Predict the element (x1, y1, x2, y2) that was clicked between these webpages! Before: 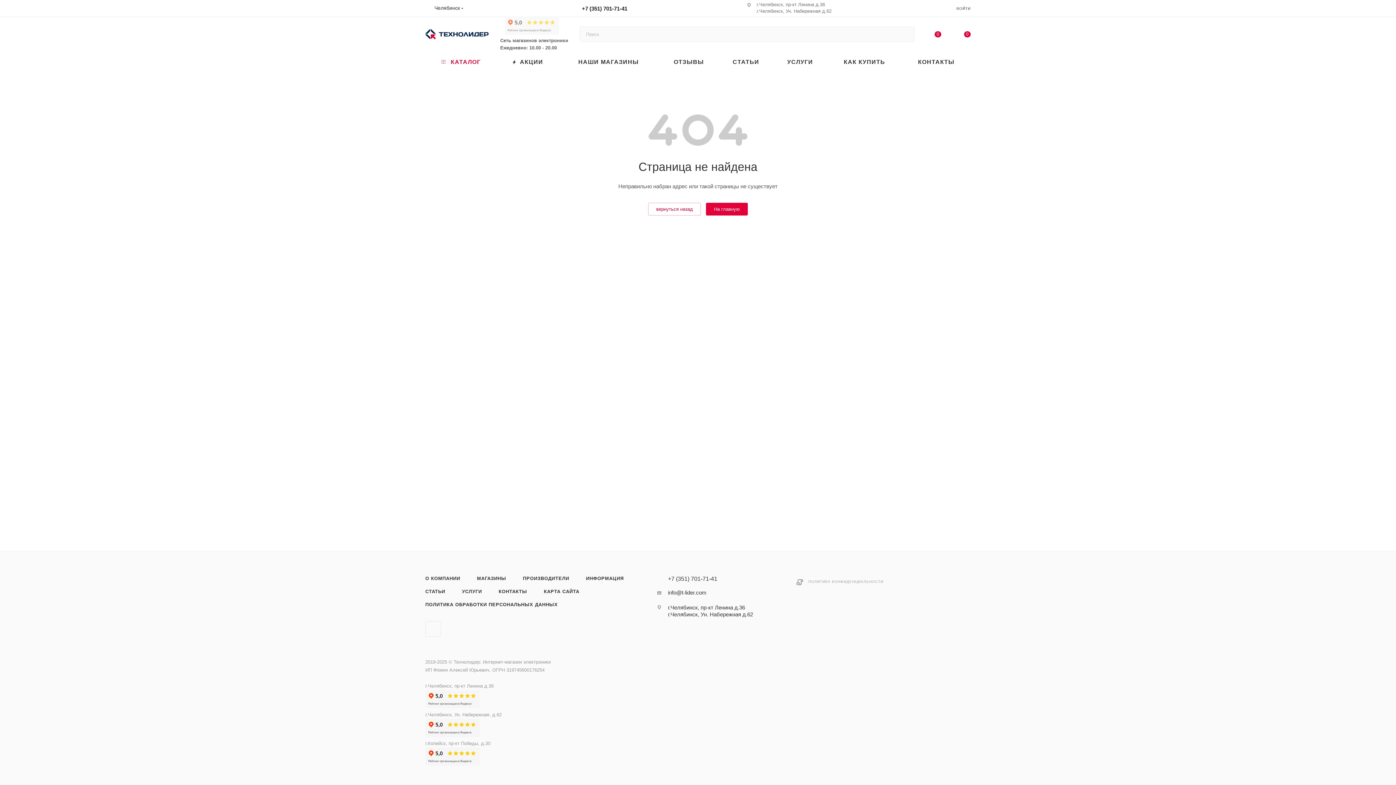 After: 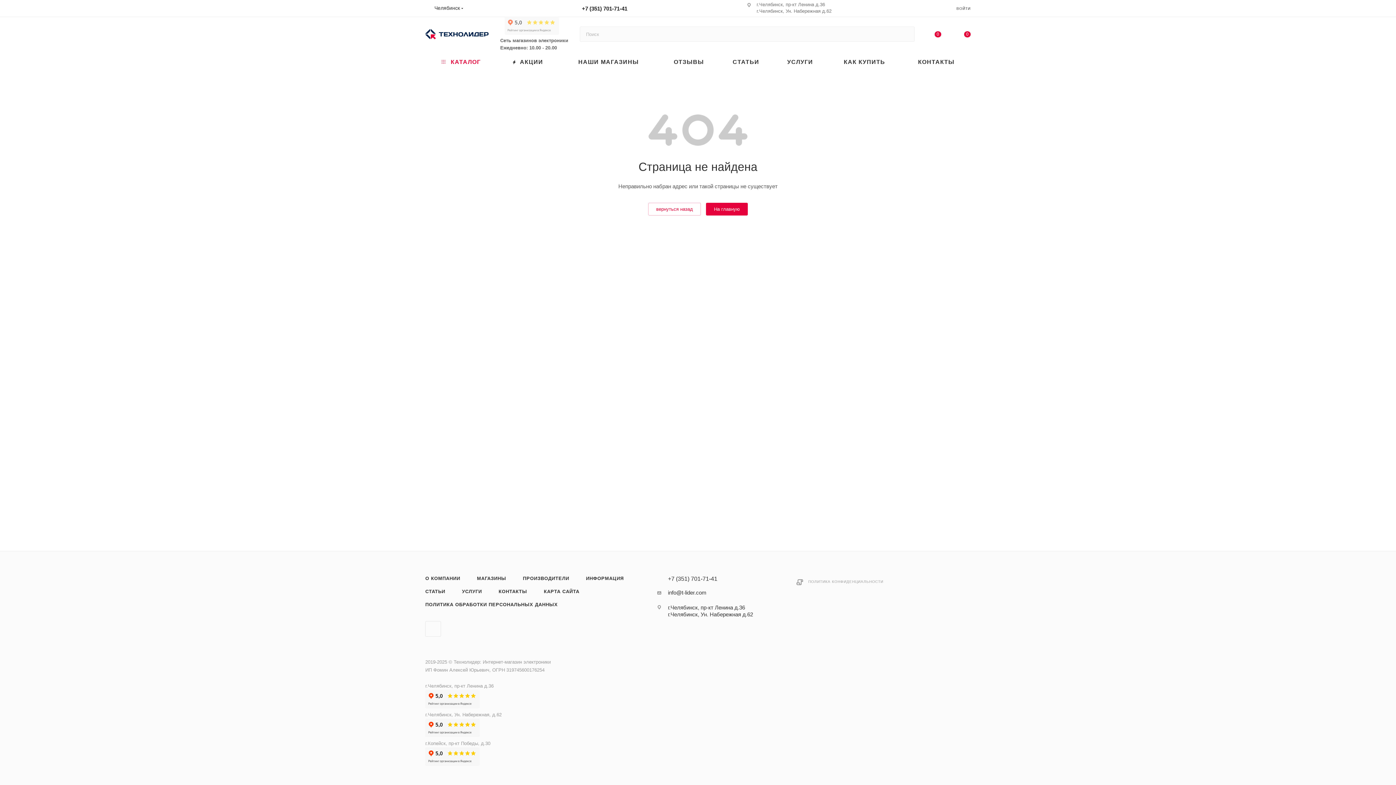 Action: bbox: (668, 576, 717, 582) label: +7 (351) 701-71-41